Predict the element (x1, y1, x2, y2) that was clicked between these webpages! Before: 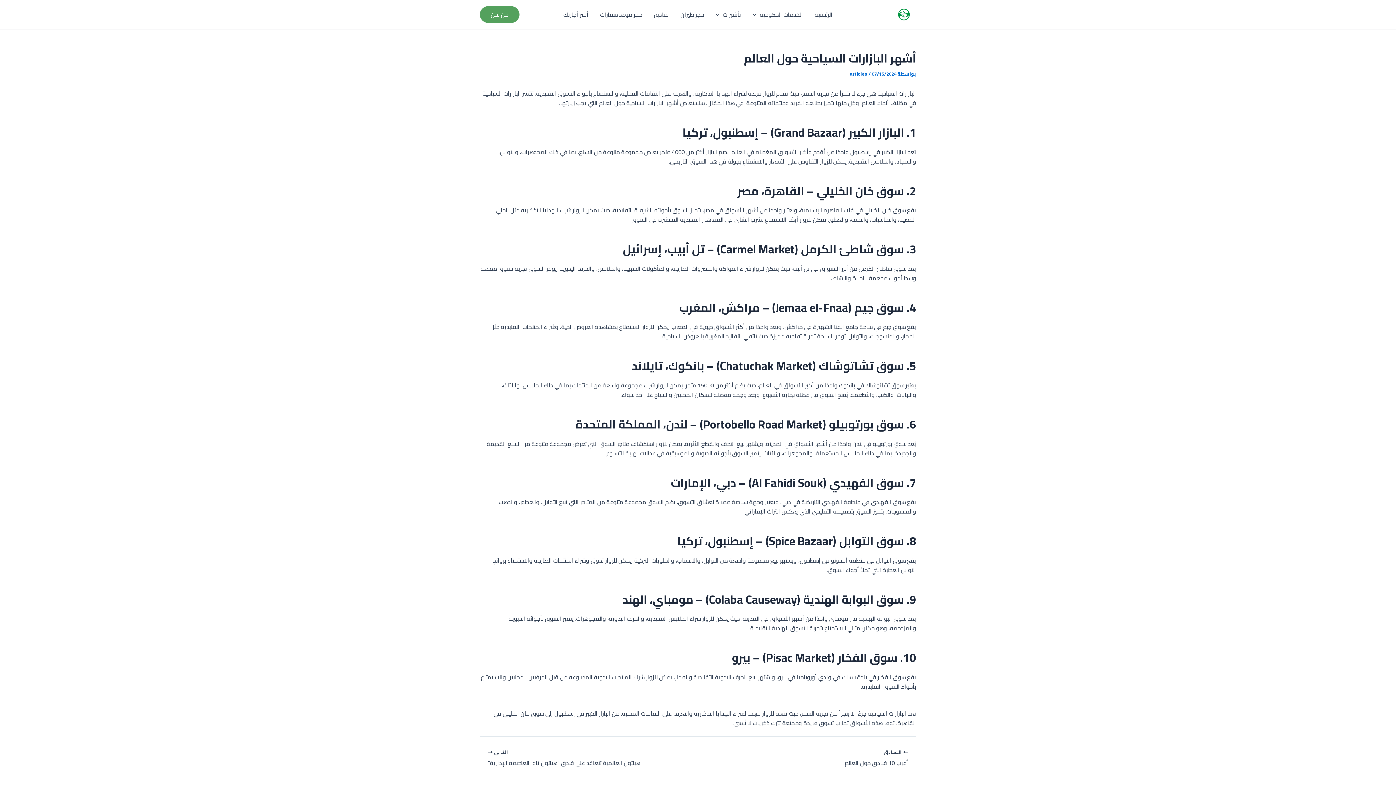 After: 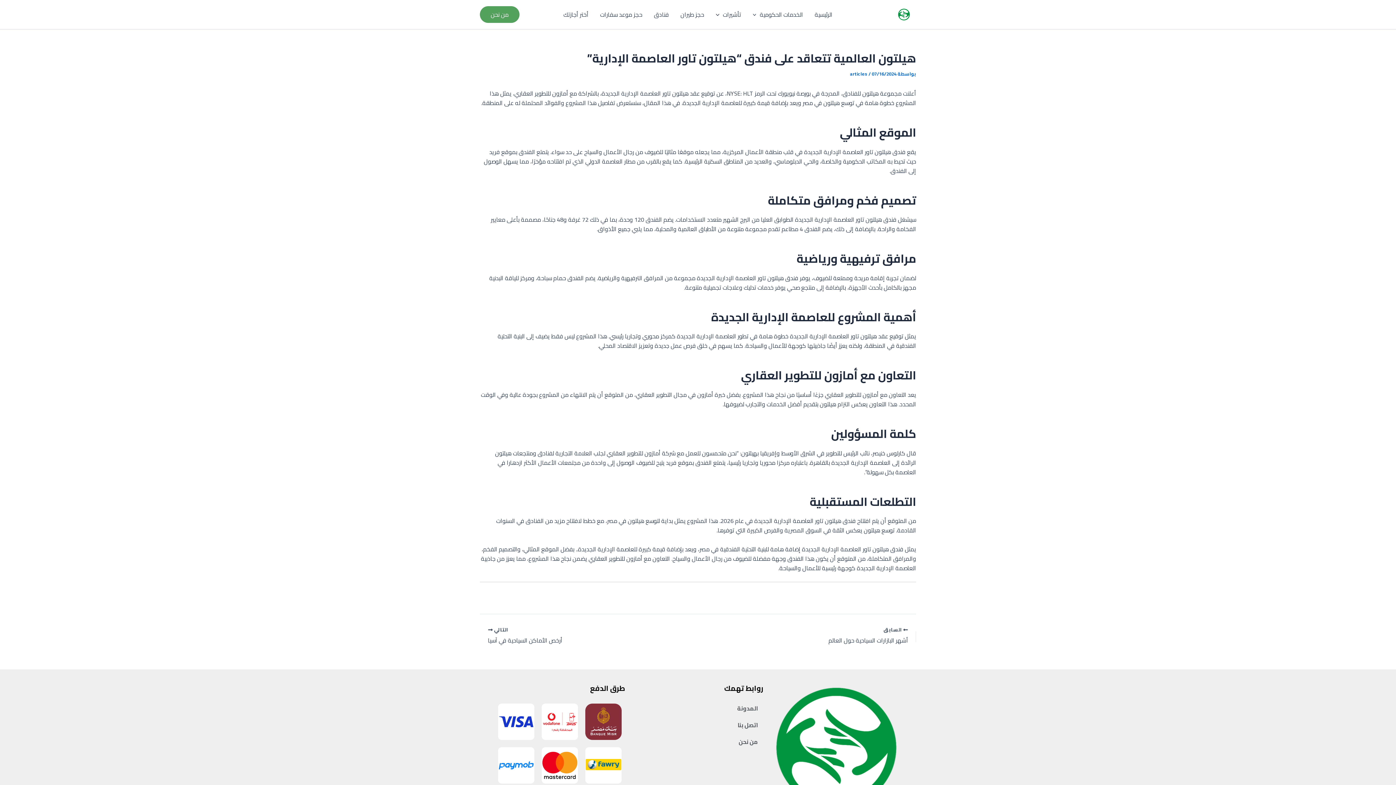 Action: label: التالي 

هيلتون العالمية تتعاقد على فندق “هيلتون تاور العاصمة الإدارية” bbox: (480, 749, 655, 767)